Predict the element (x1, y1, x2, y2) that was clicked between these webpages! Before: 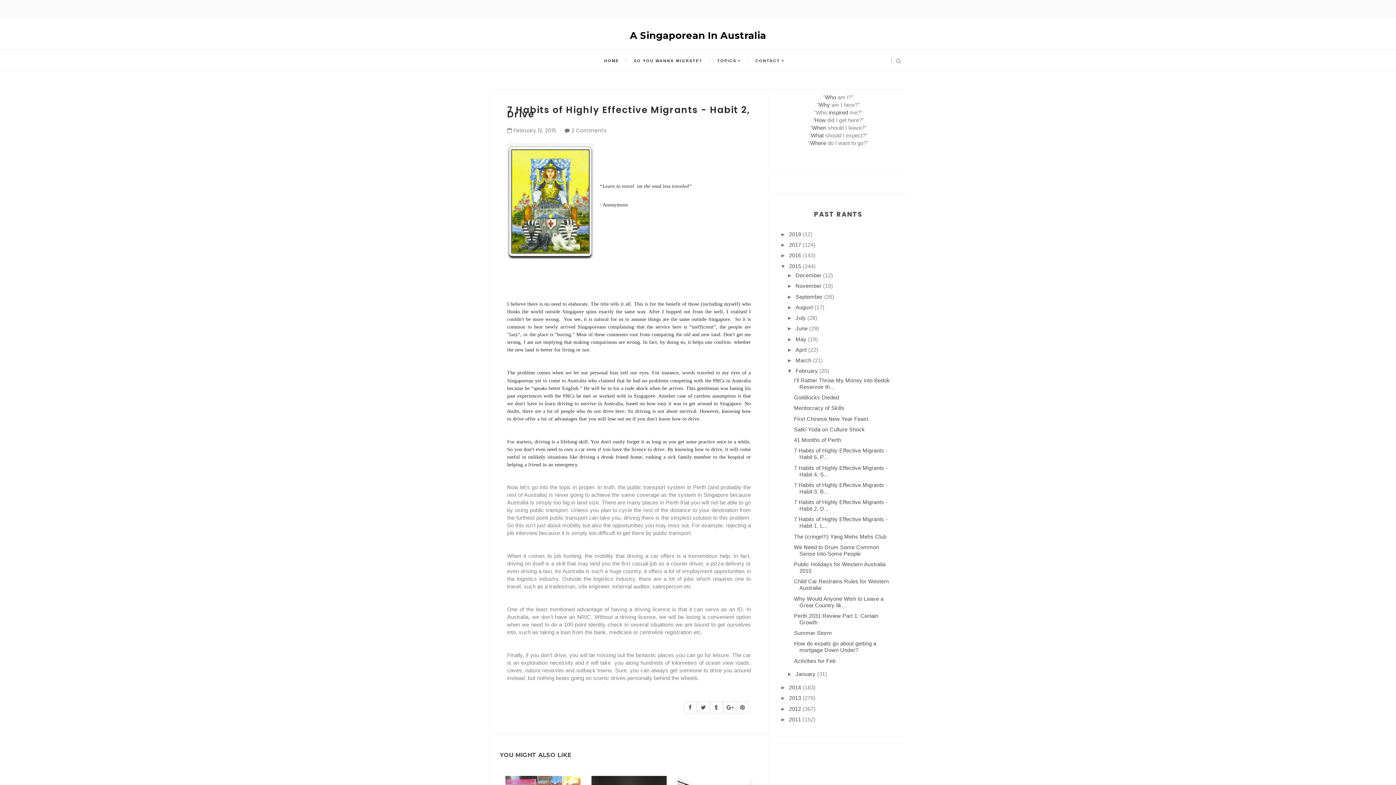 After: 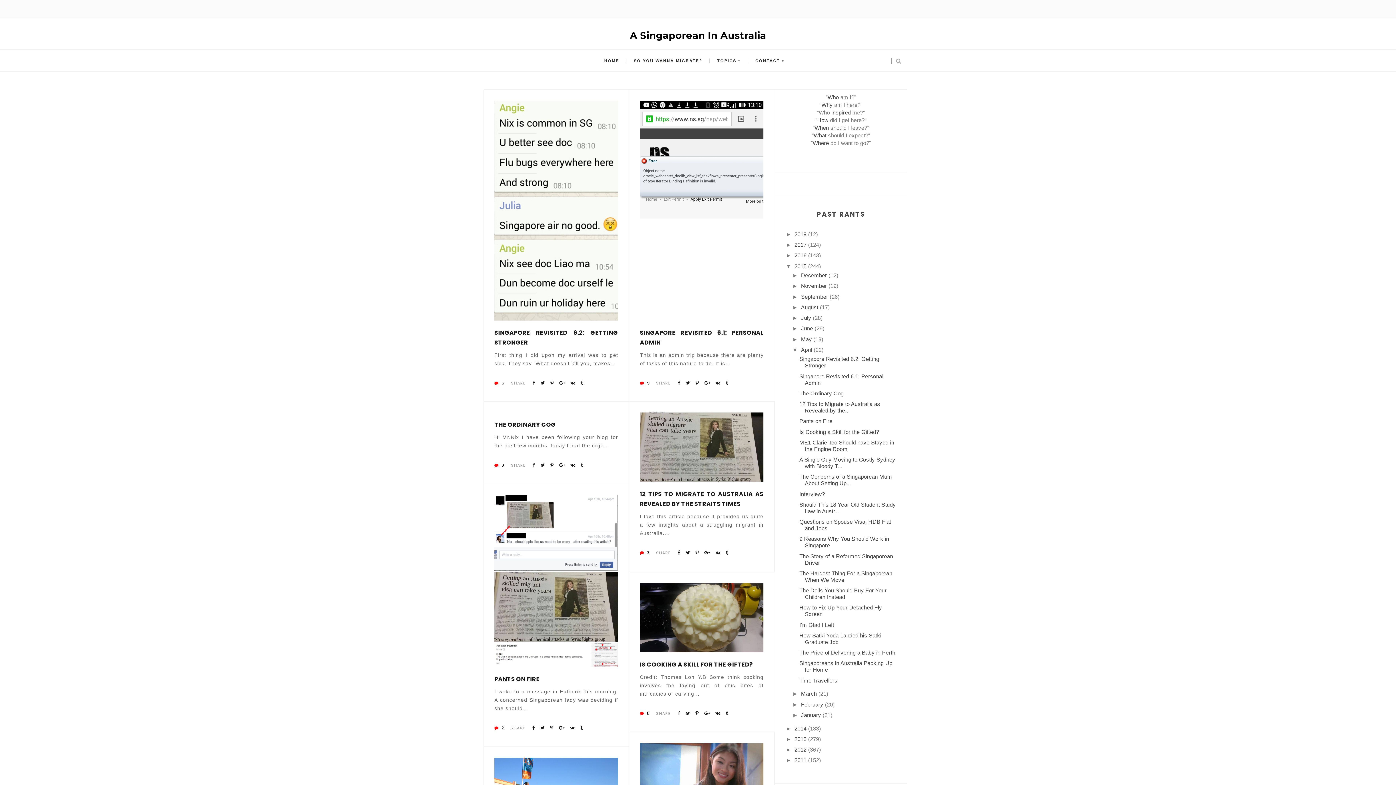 Action: label: April  bbox: (795, 346, 808, 353)